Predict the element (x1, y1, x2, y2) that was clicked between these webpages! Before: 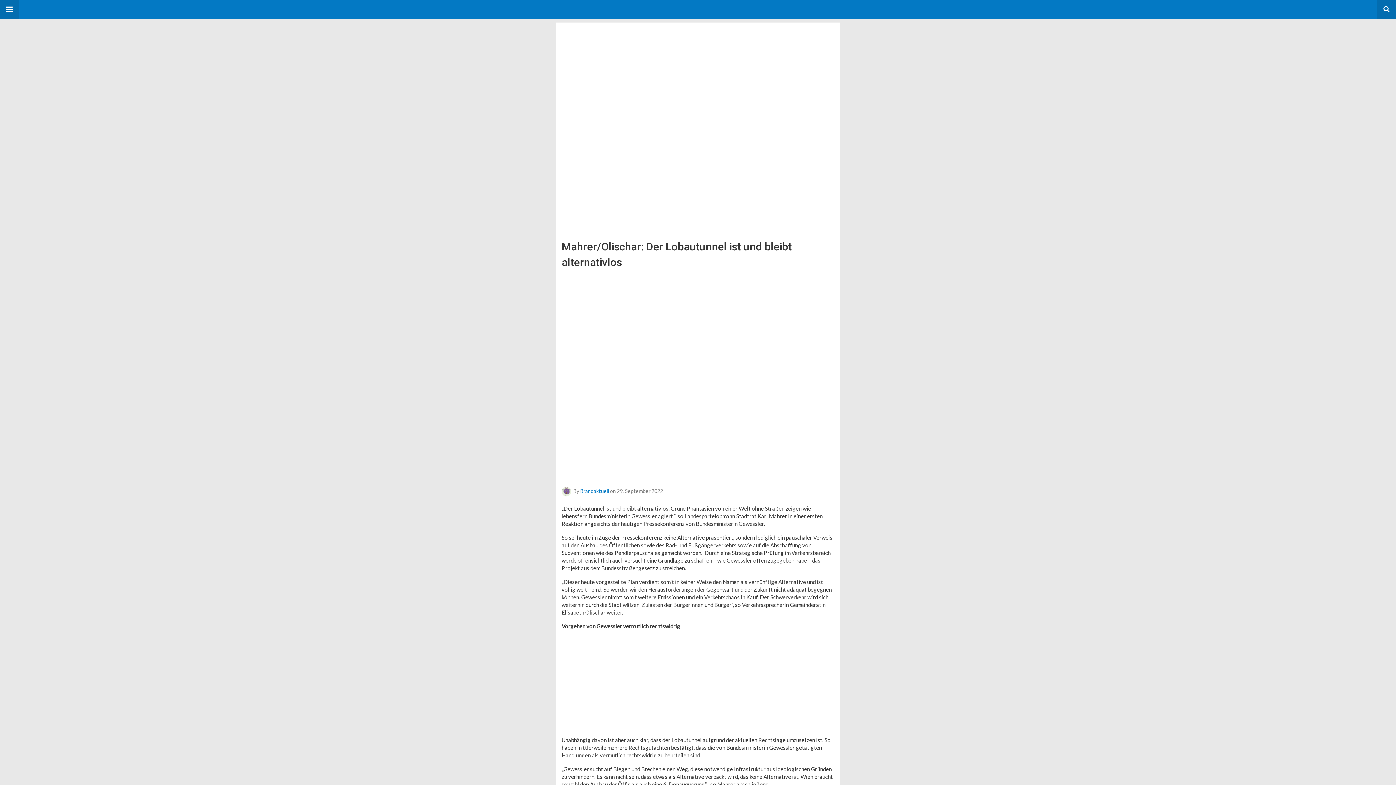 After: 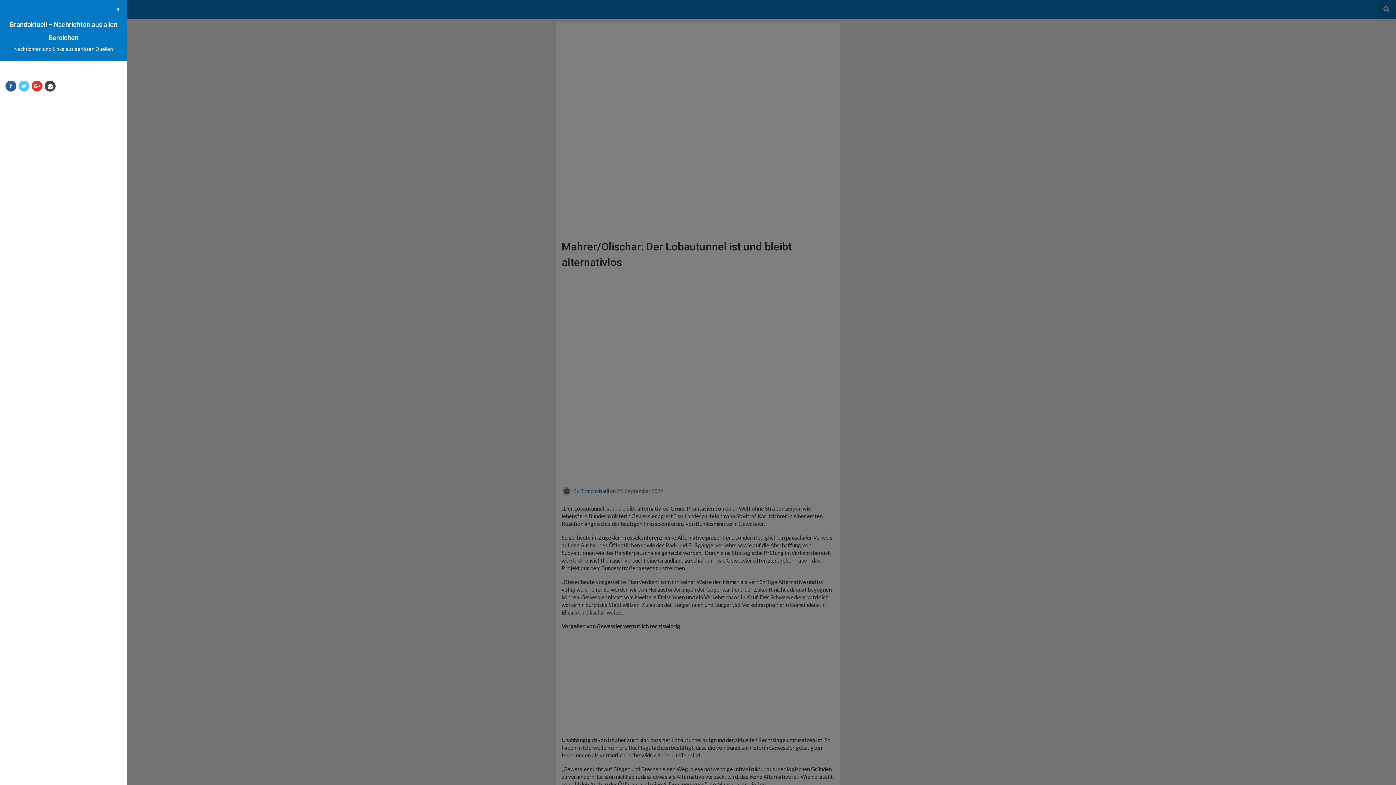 Action: bbox: (0, 0, 18, 18)